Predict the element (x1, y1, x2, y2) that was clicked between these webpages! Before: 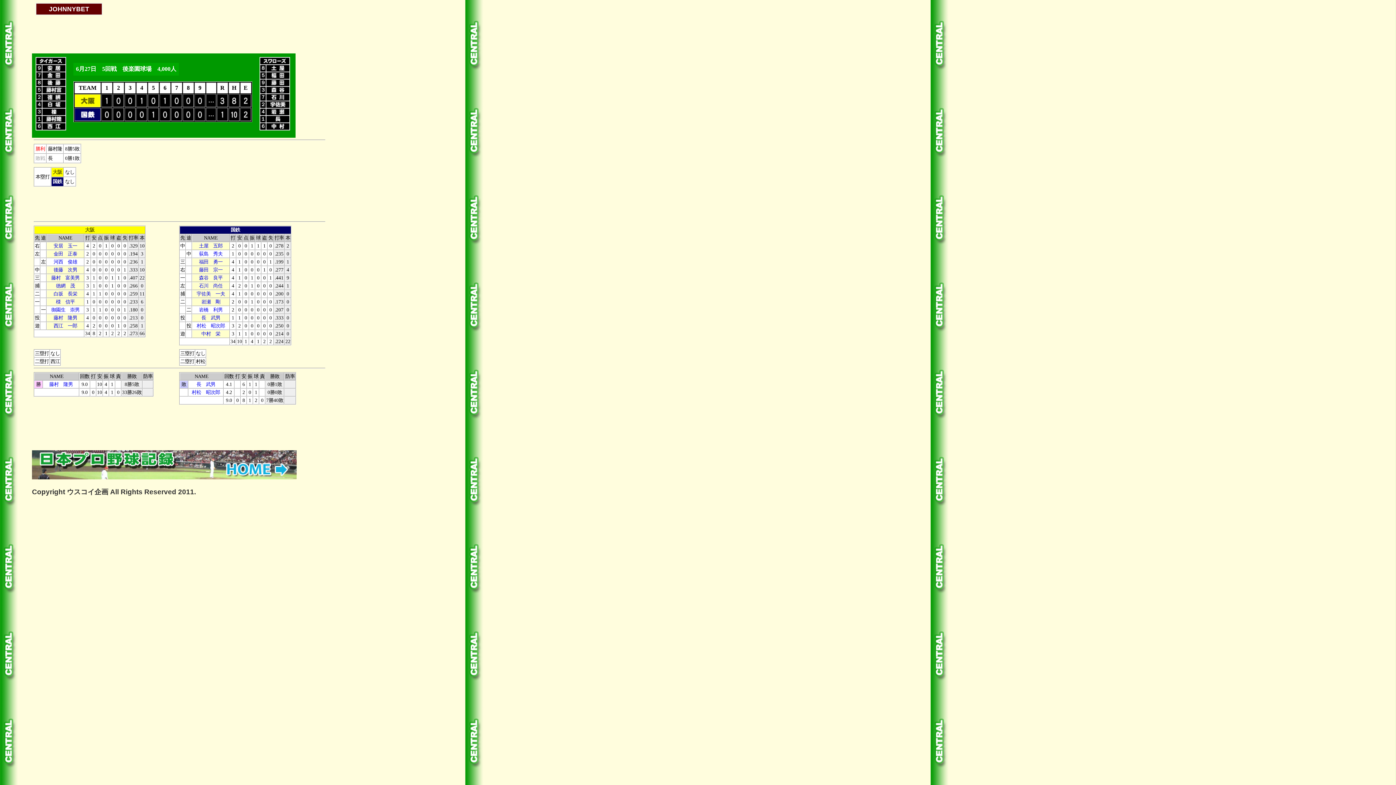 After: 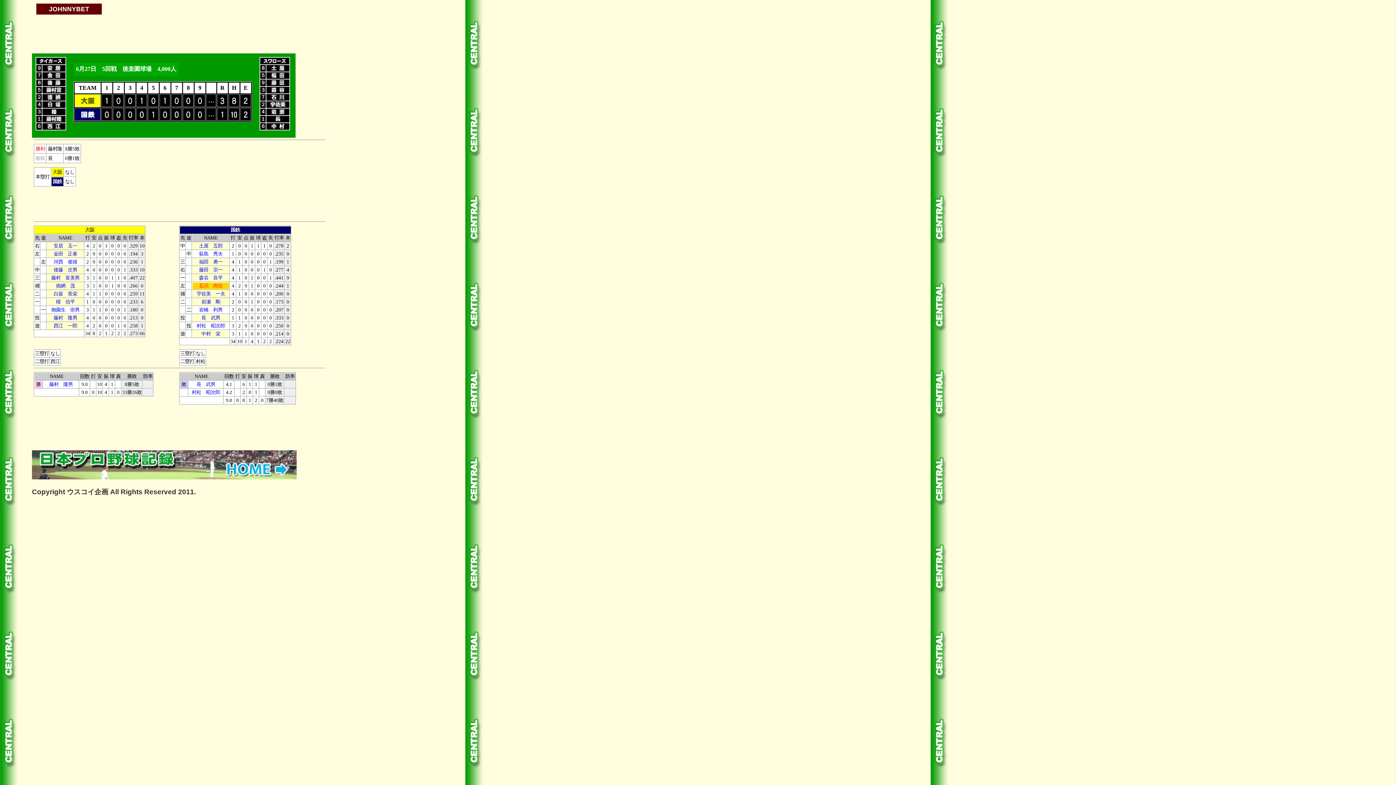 Action: label: 石川　尚任 bbox: (192, 282, 229, 289)